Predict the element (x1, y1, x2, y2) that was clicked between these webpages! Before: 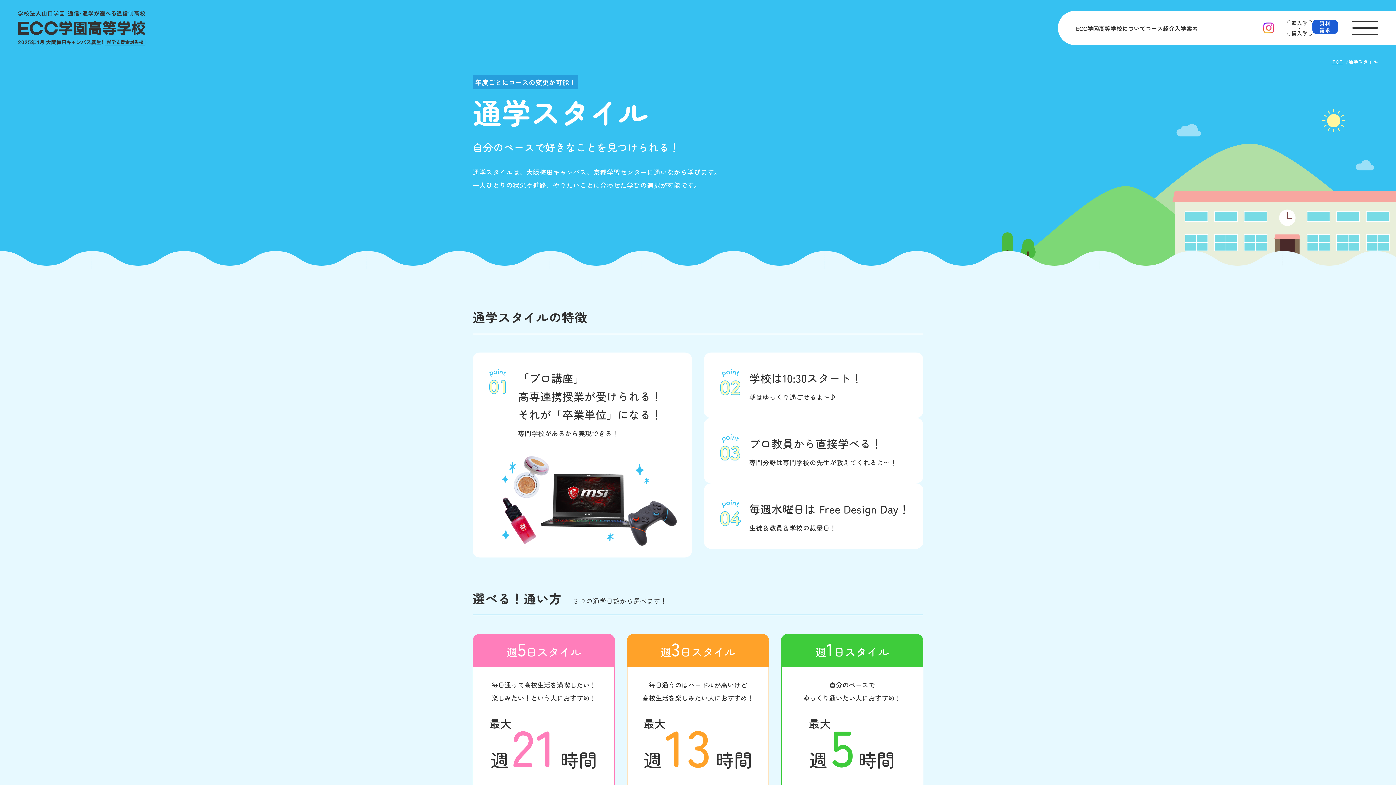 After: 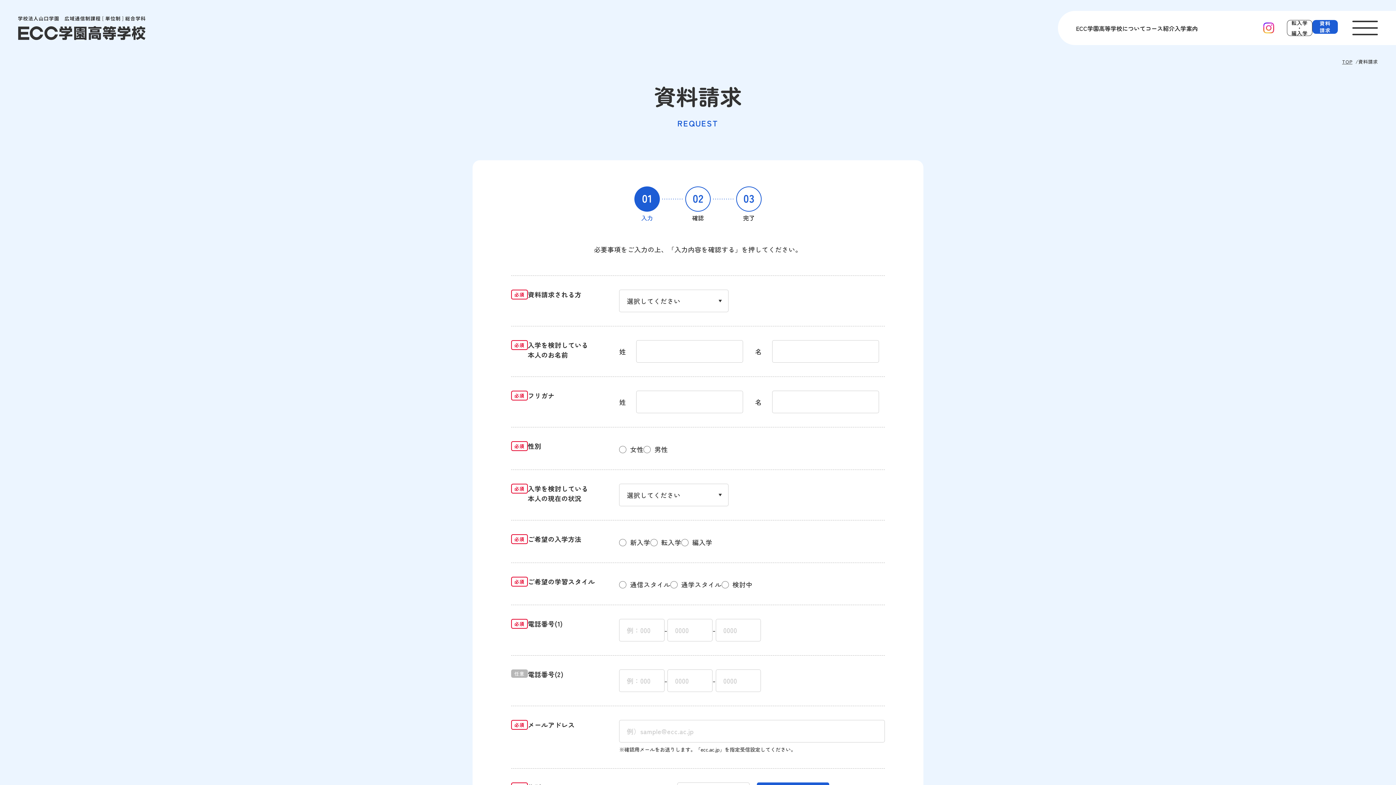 Action: bbox: (1312, 20, 1338, 33) label: 資料
請求